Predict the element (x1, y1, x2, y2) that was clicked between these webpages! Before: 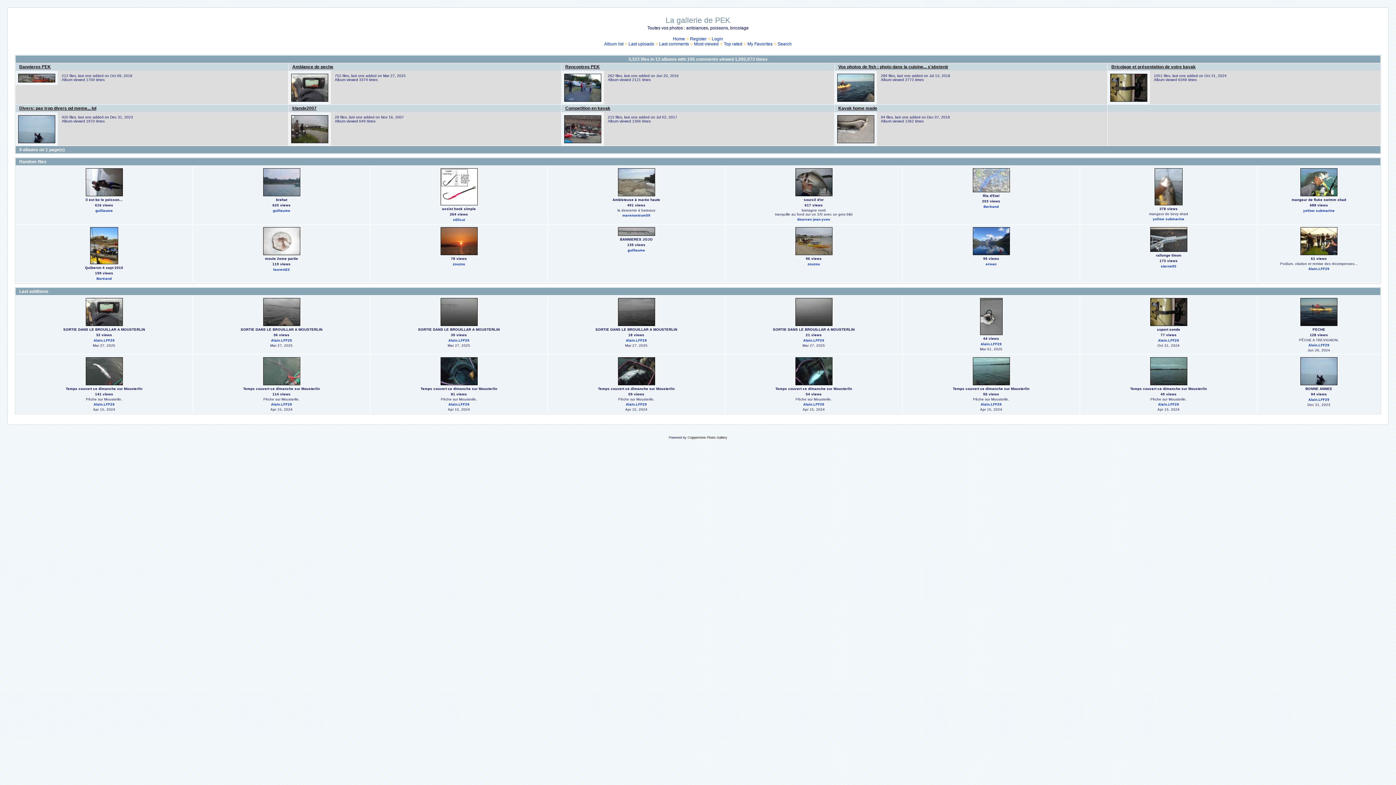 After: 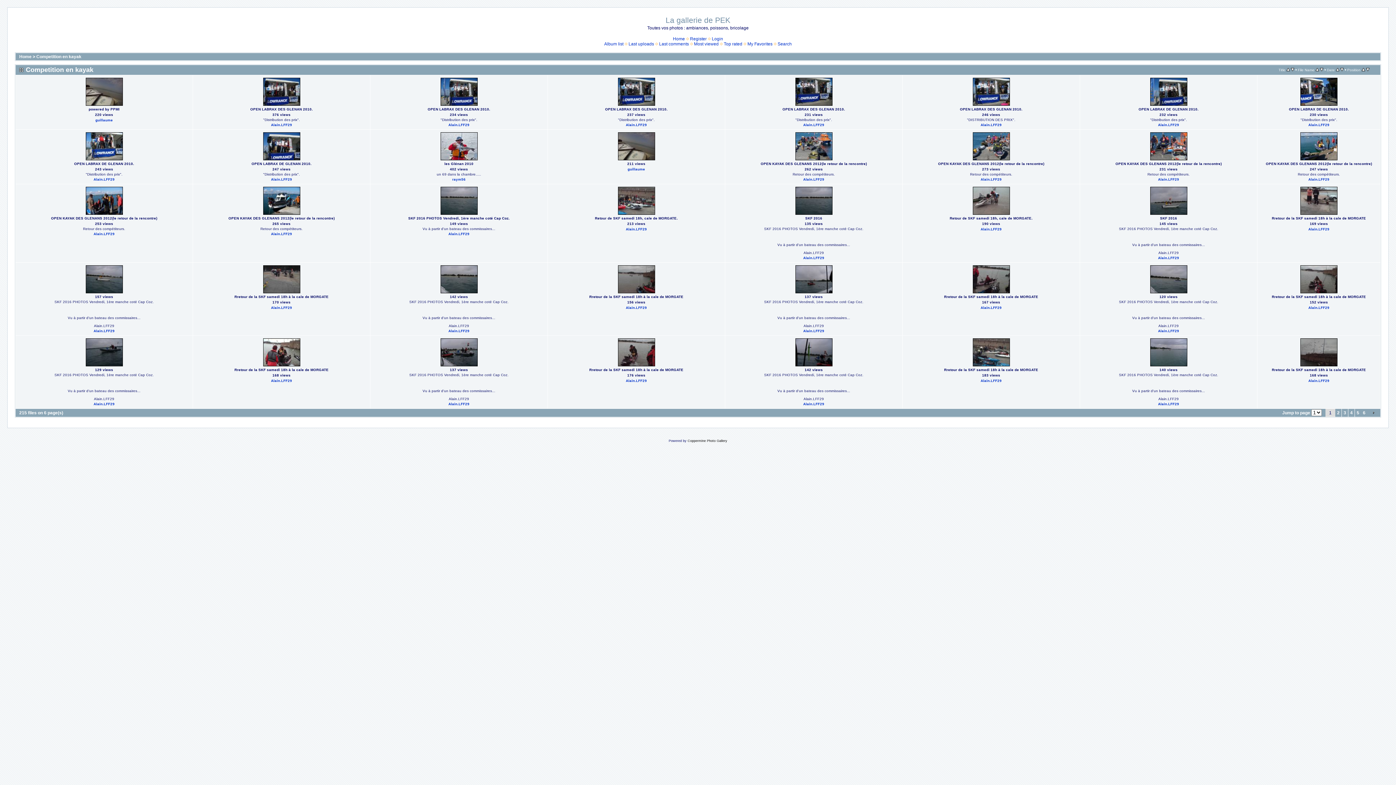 Action: bbox: (565, 105, 610, 110) label: Competition en kayak